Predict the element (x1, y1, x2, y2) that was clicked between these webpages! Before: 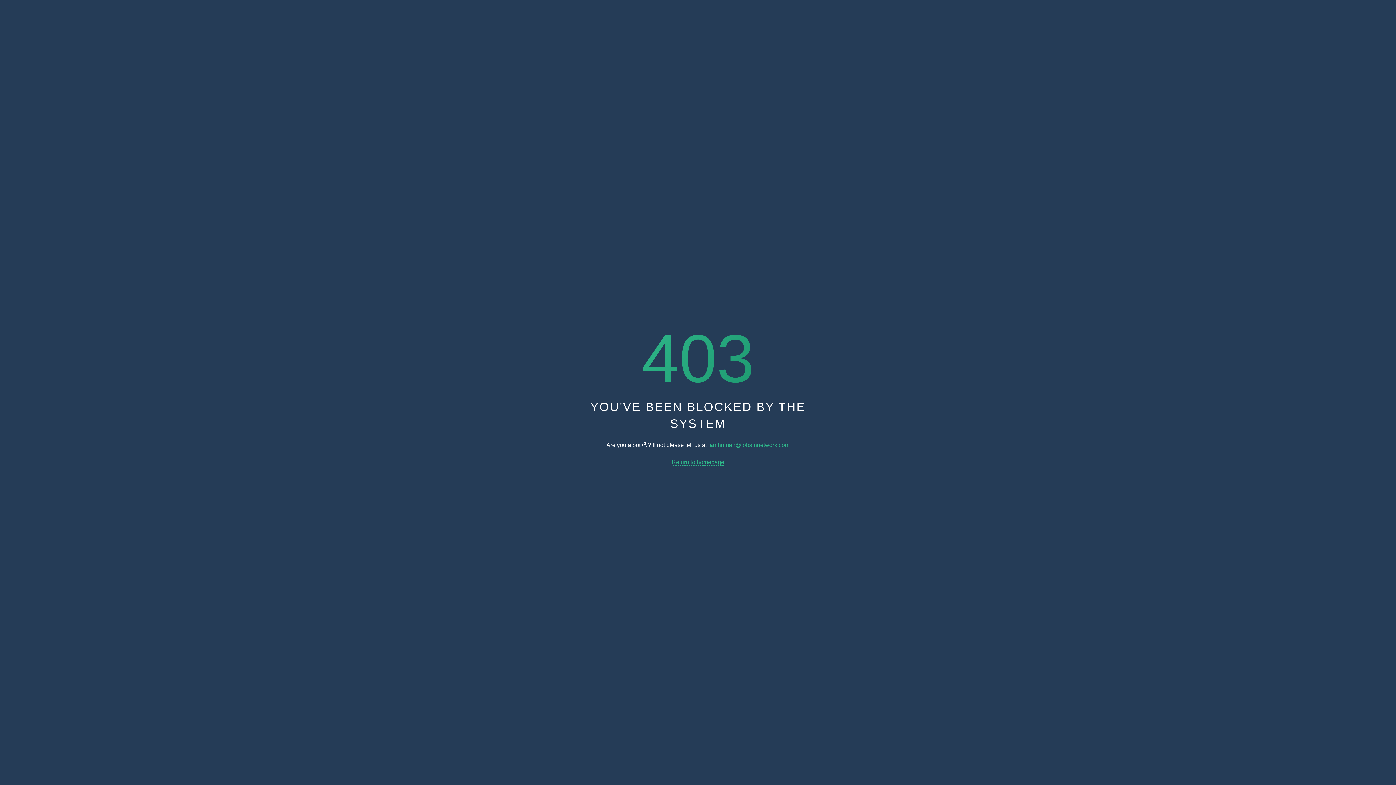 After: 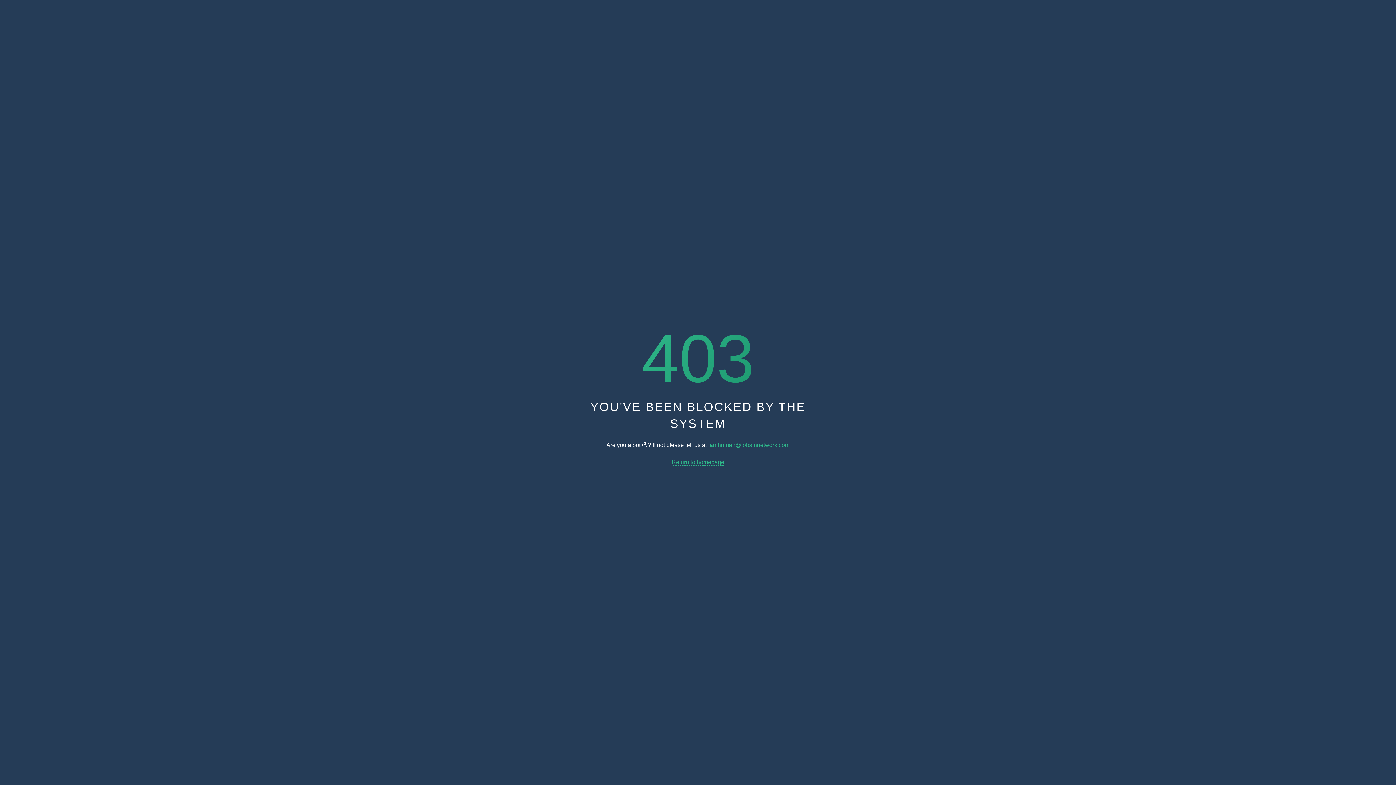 Action: label: Return to homepage bbox: (671, 459, 724, 465)